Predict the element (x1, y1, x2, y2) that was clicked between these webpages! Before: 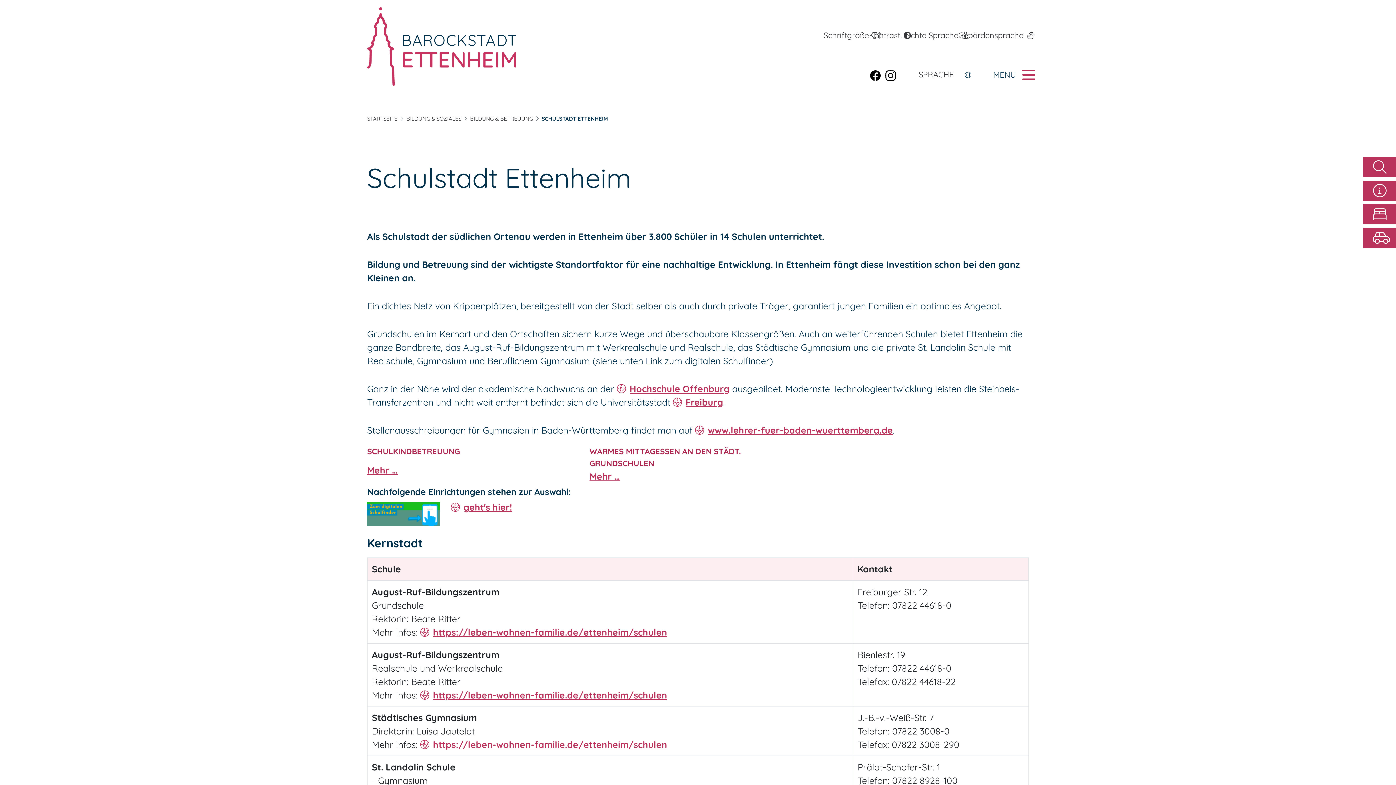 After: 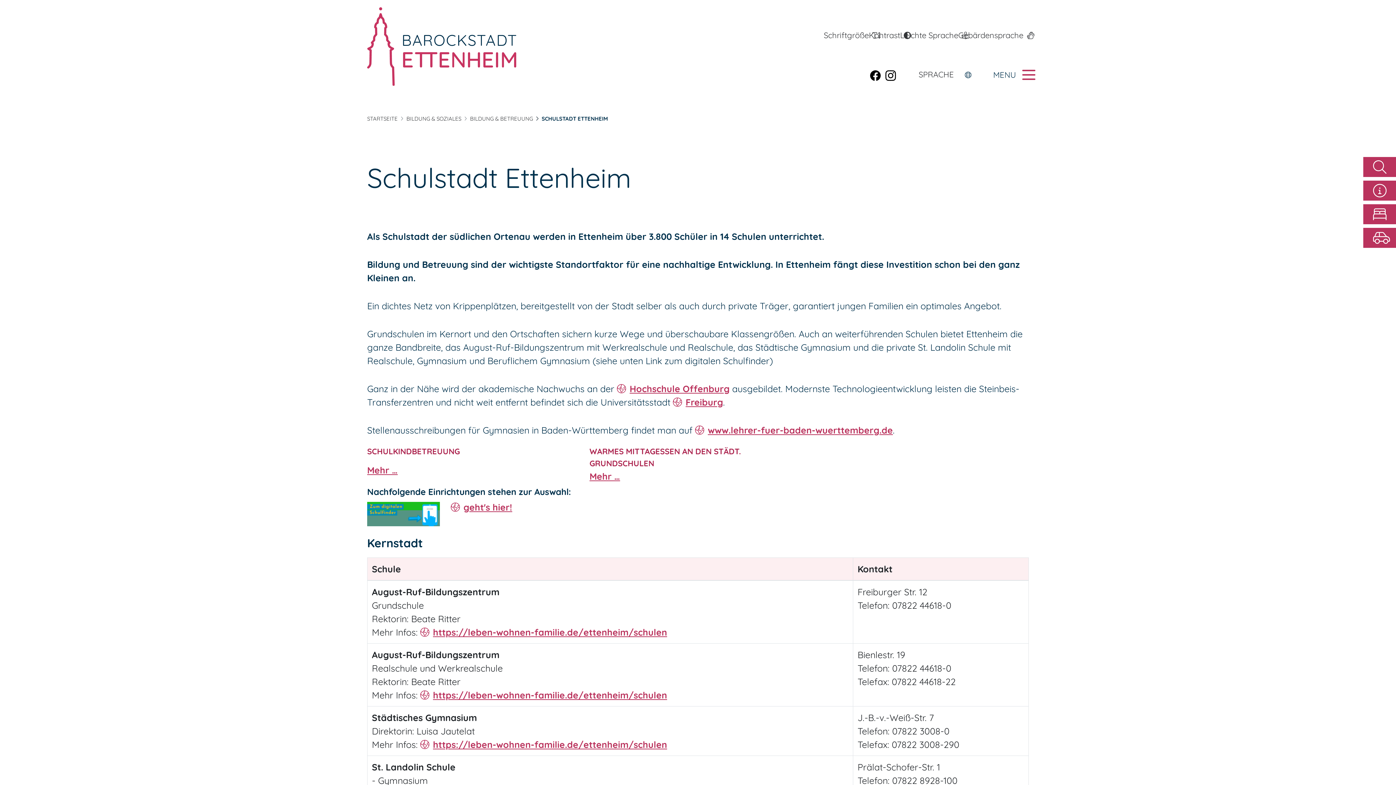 Action: label: Schriftgröße bbox: (824, 26, 869, 44)